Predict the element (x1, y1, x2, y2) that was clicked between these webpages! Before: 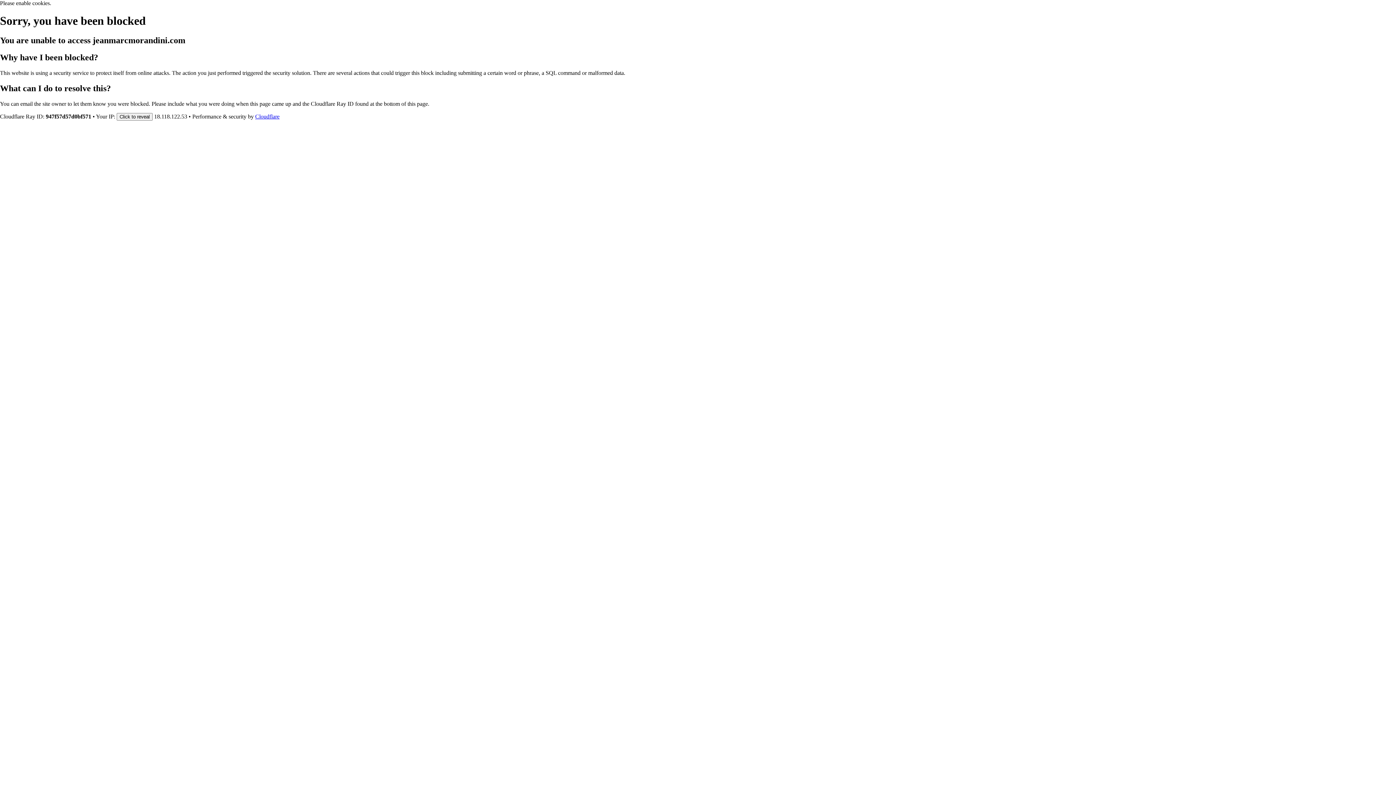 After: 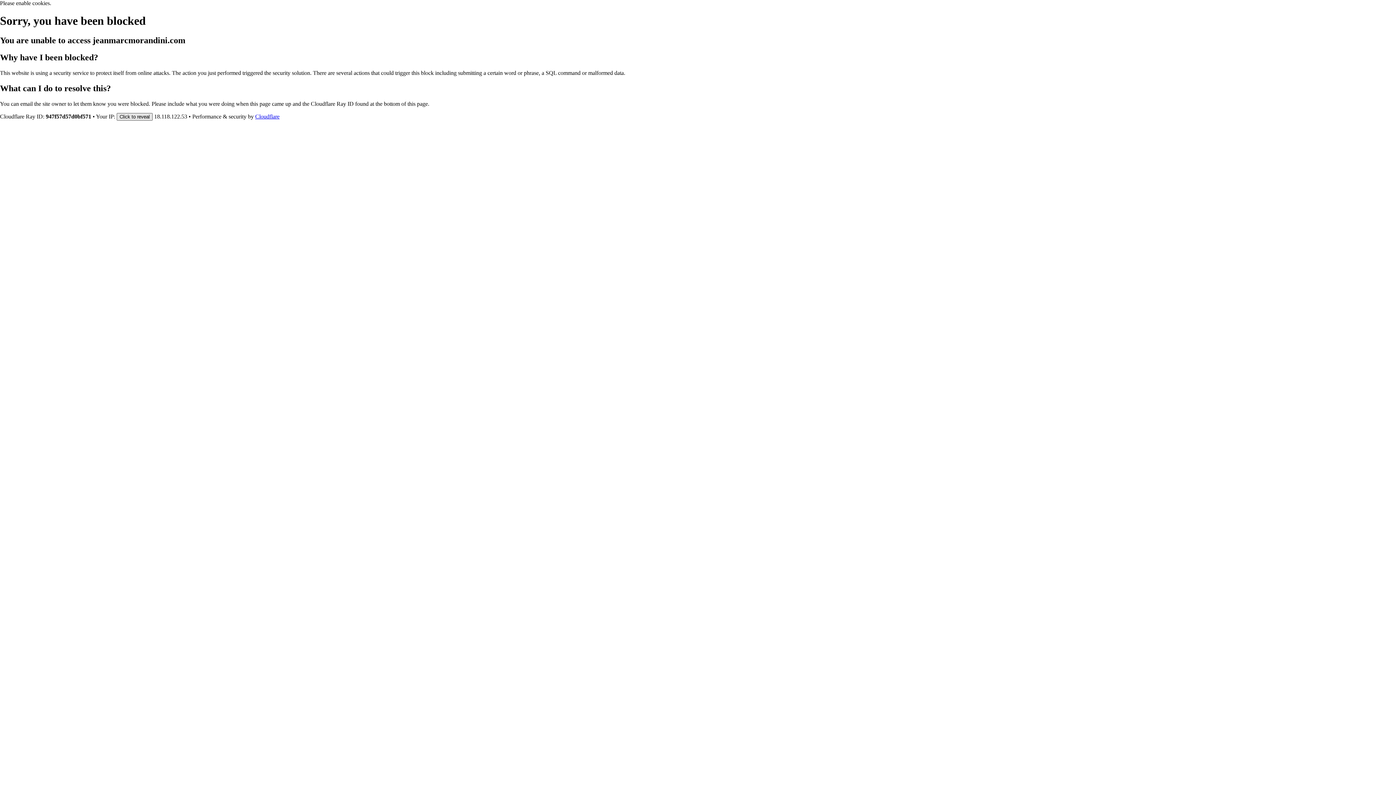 Action: label: Click to reveal bbox: (116, 112, 152, 120)